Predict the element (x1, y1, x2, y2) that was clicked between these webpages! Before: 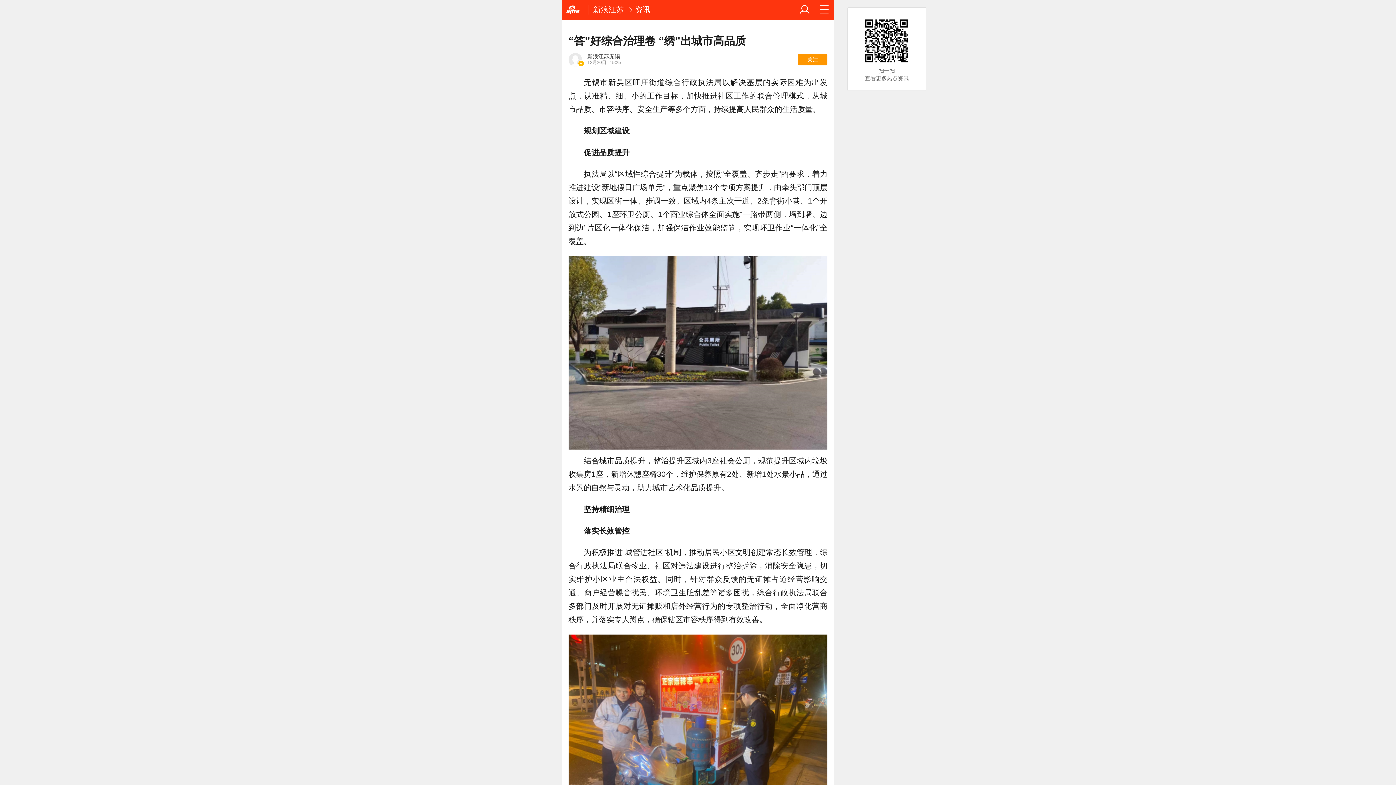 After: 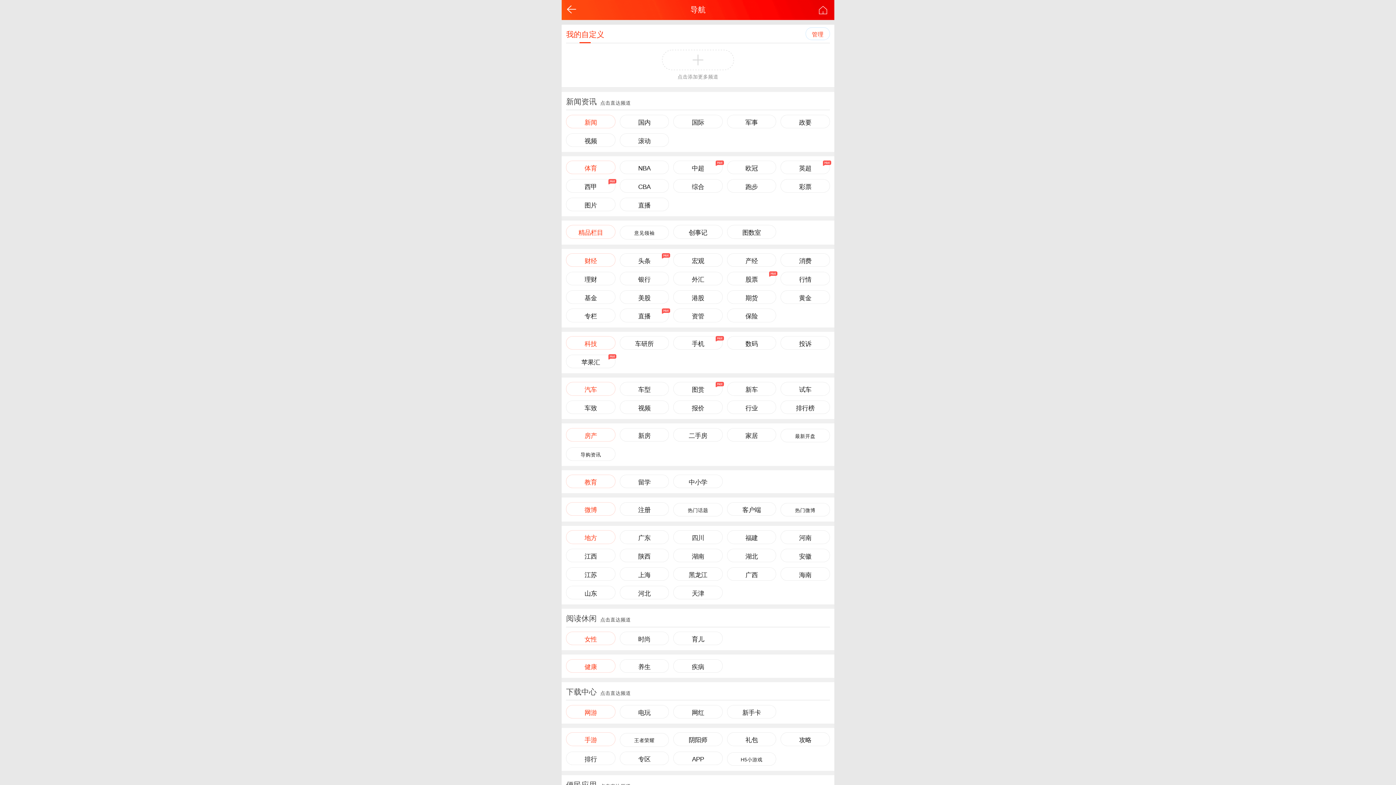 Action: bbox: (819, 4, 830, 15)